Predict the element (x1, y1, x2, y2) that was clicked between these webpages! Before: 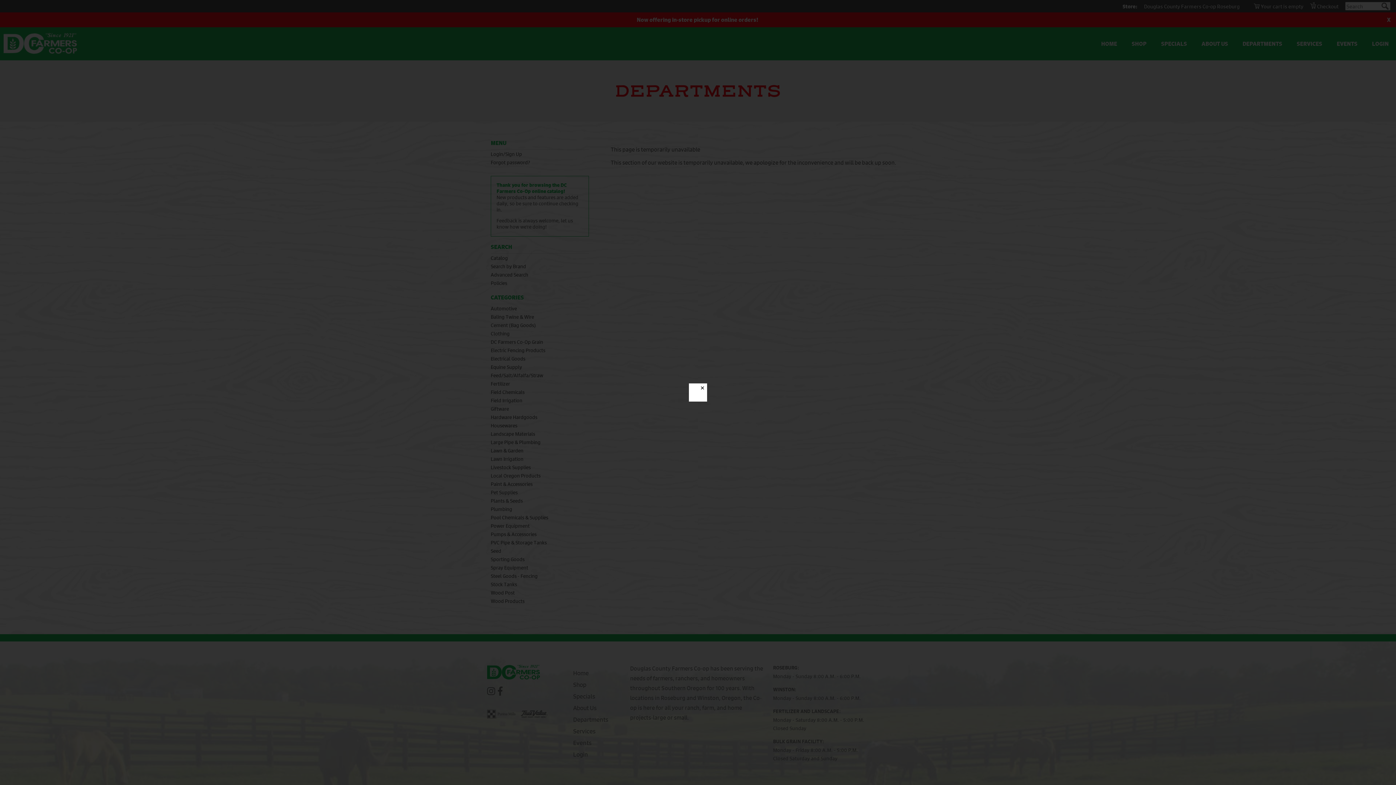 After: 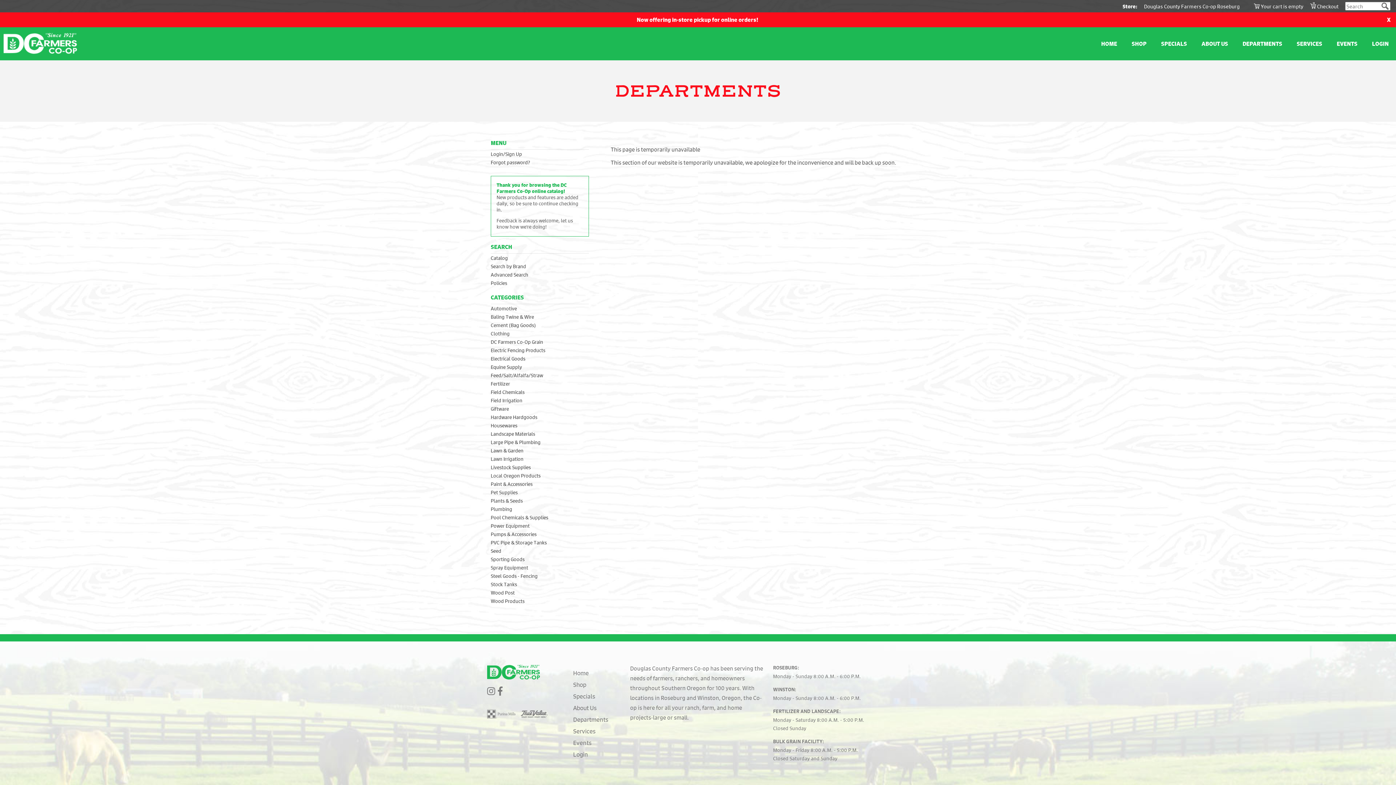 Action: bbox: (698, 383, 707, 392) label: Close